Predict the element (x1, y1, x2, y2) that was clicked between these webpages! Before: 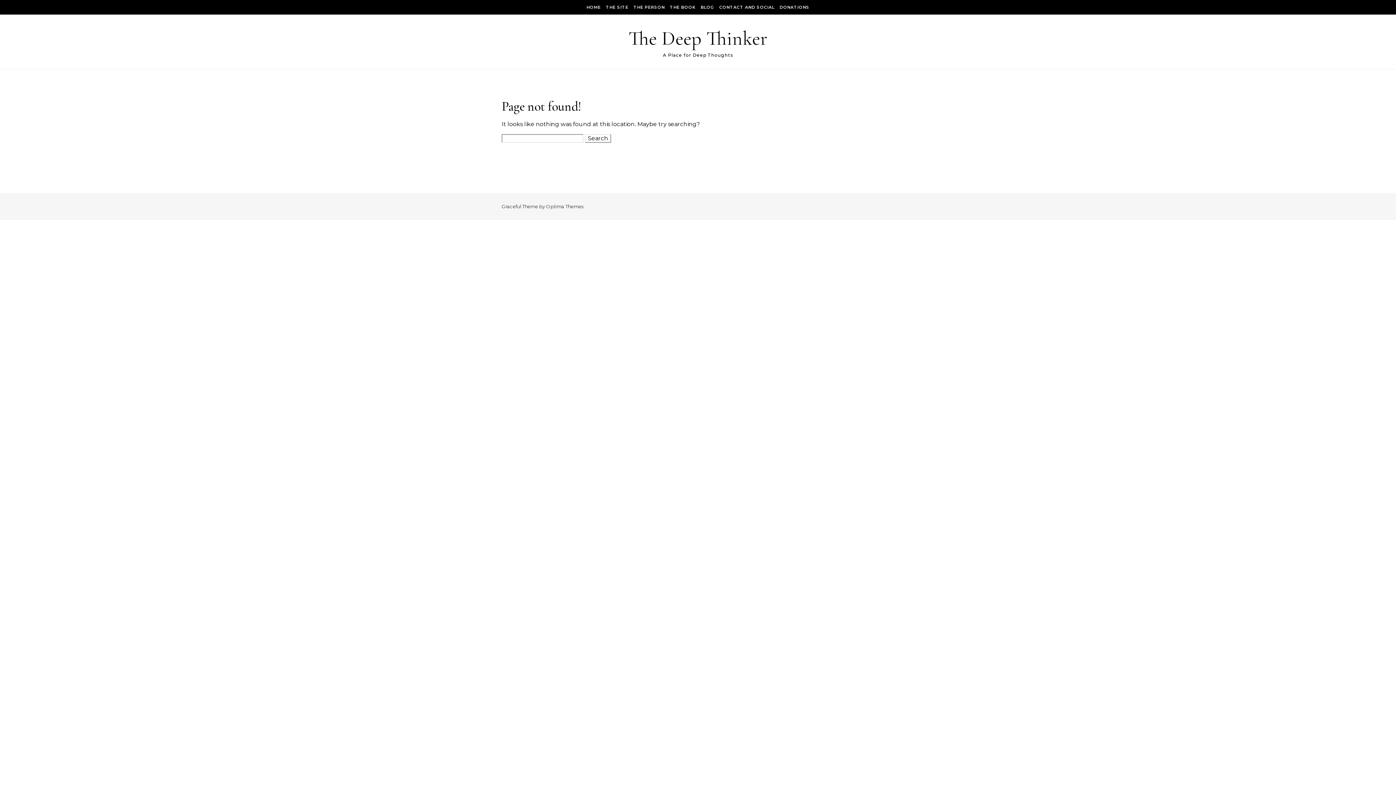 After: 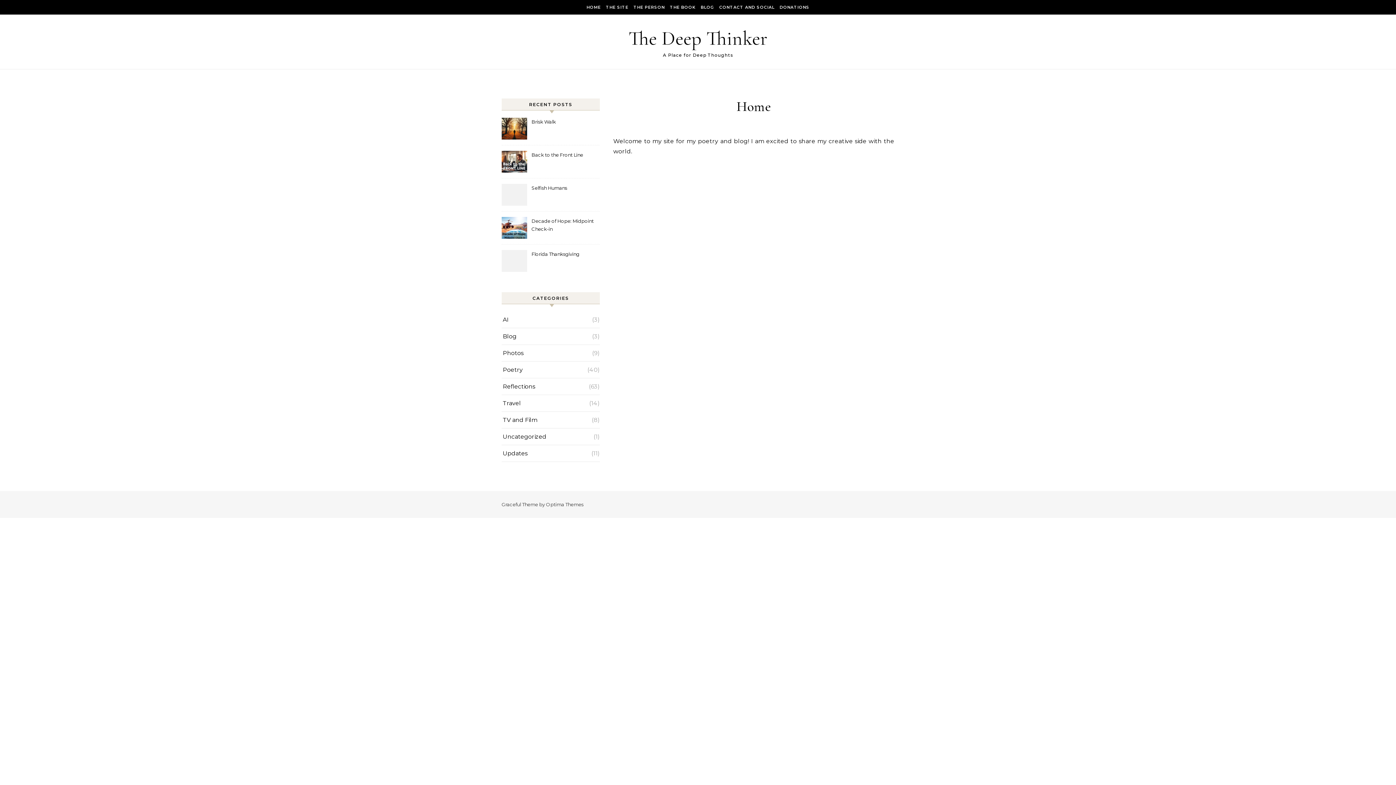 Action: label: HOME bbox: (586, 0, 602, 14)